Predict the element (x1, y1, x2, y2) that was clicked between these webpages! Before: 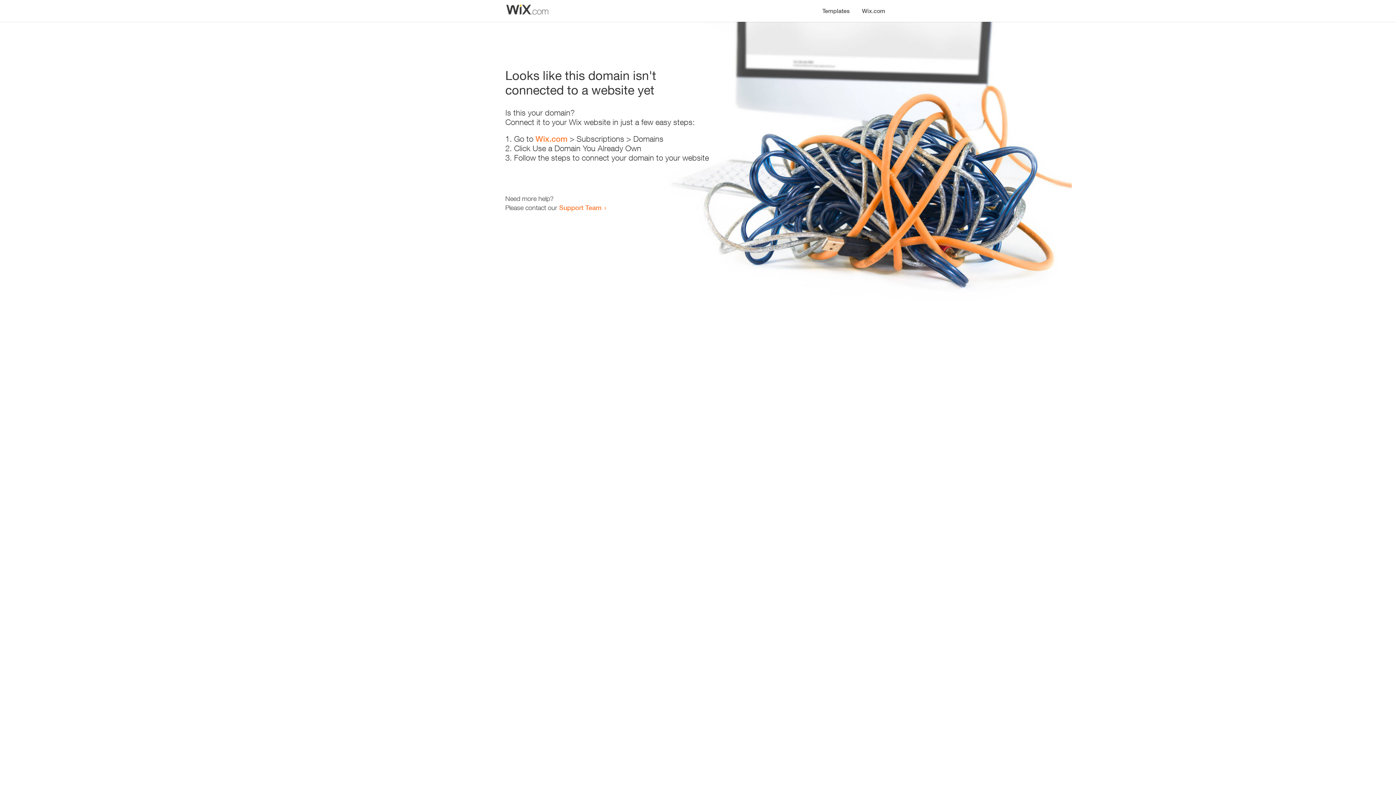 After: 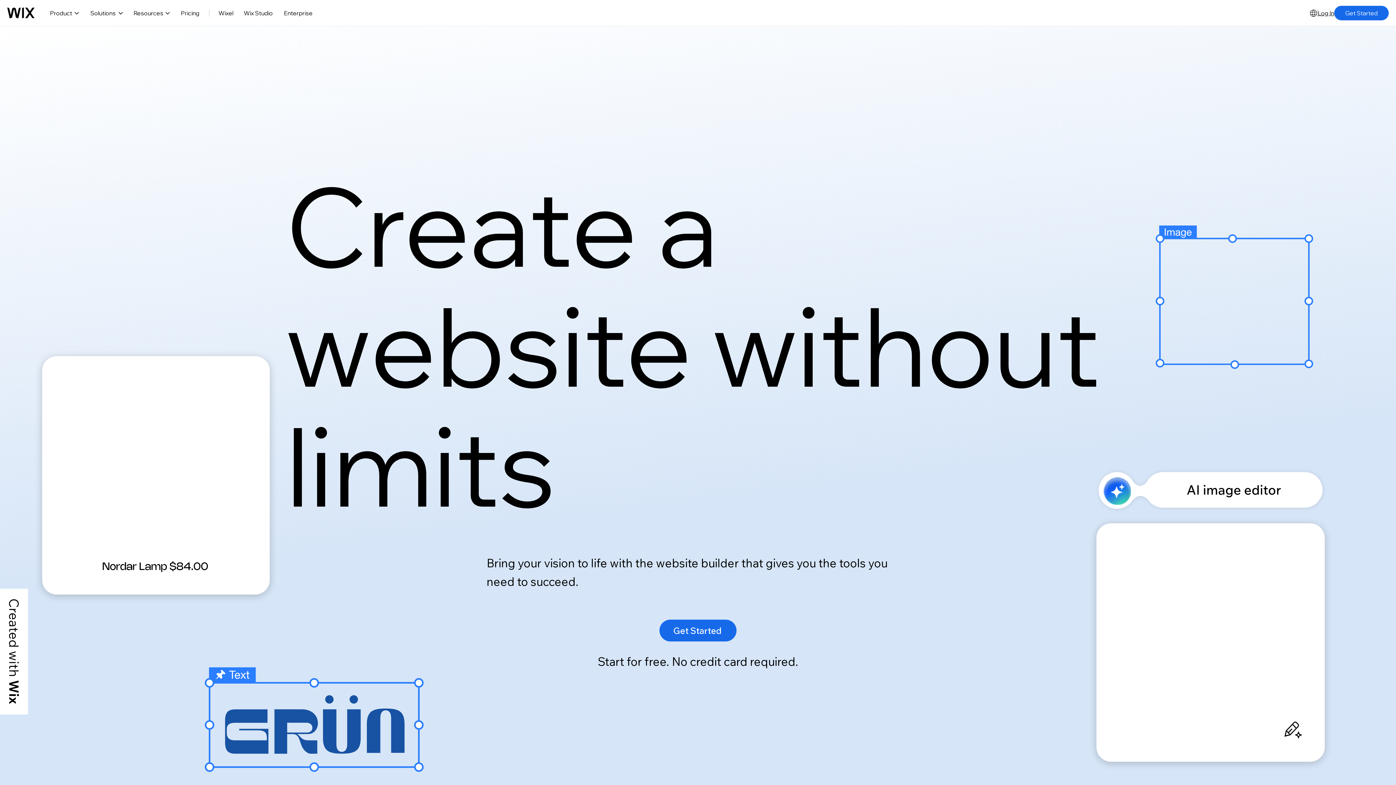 Action: bbox: (856, 0, 890, 14) label: Wix.com